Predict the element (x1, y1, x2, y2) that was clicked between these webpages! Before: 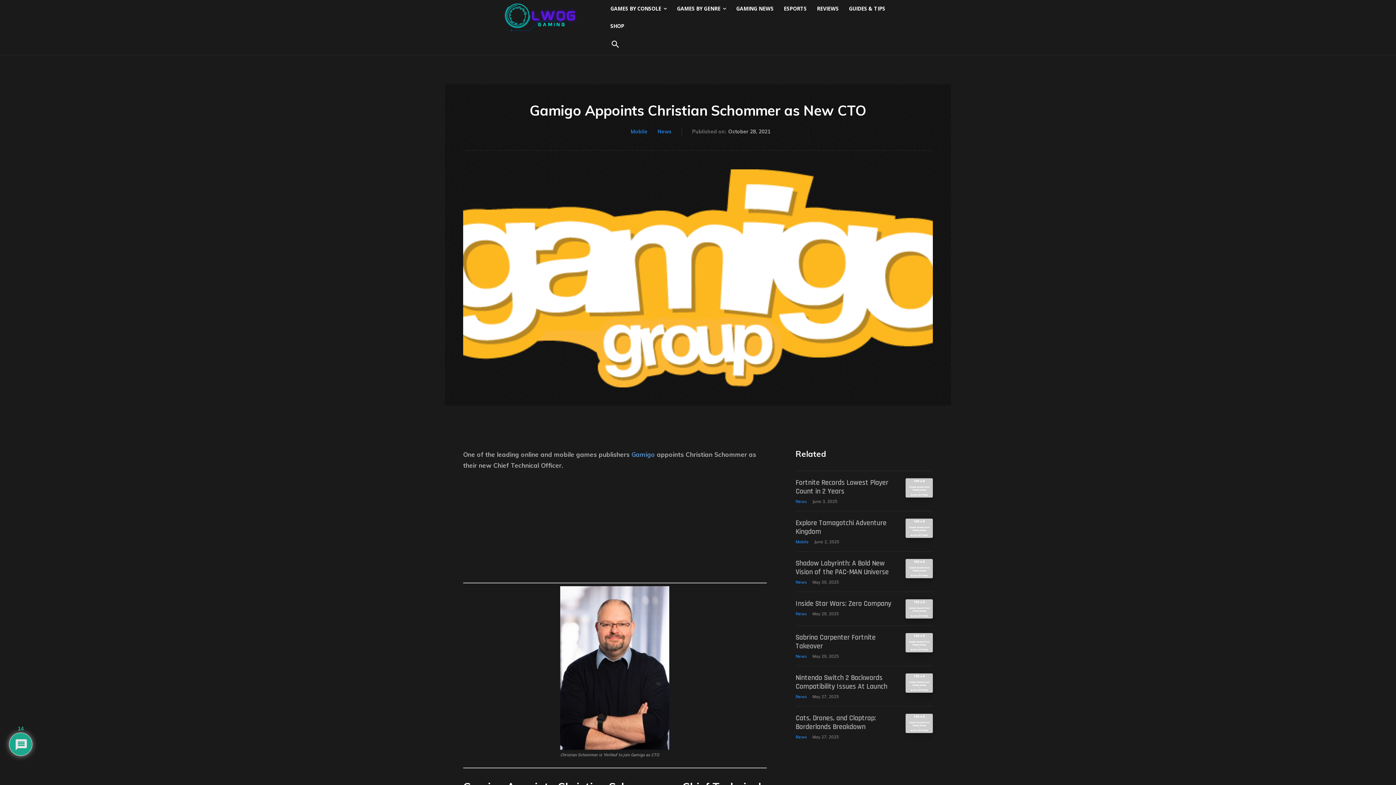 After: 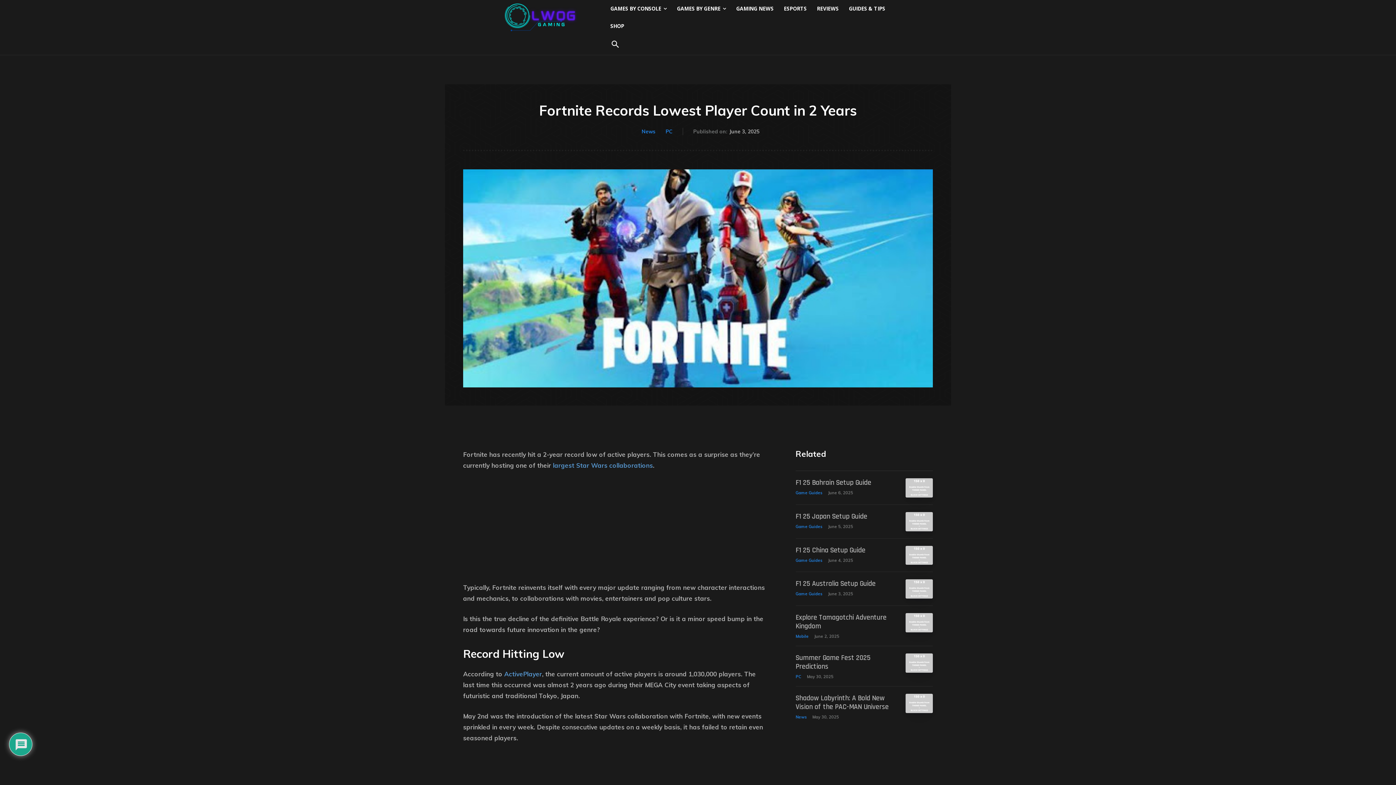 Action: bbox: (795, 478, 888, 496) label: Fortnite Records Lowest Player Count in 2 Years